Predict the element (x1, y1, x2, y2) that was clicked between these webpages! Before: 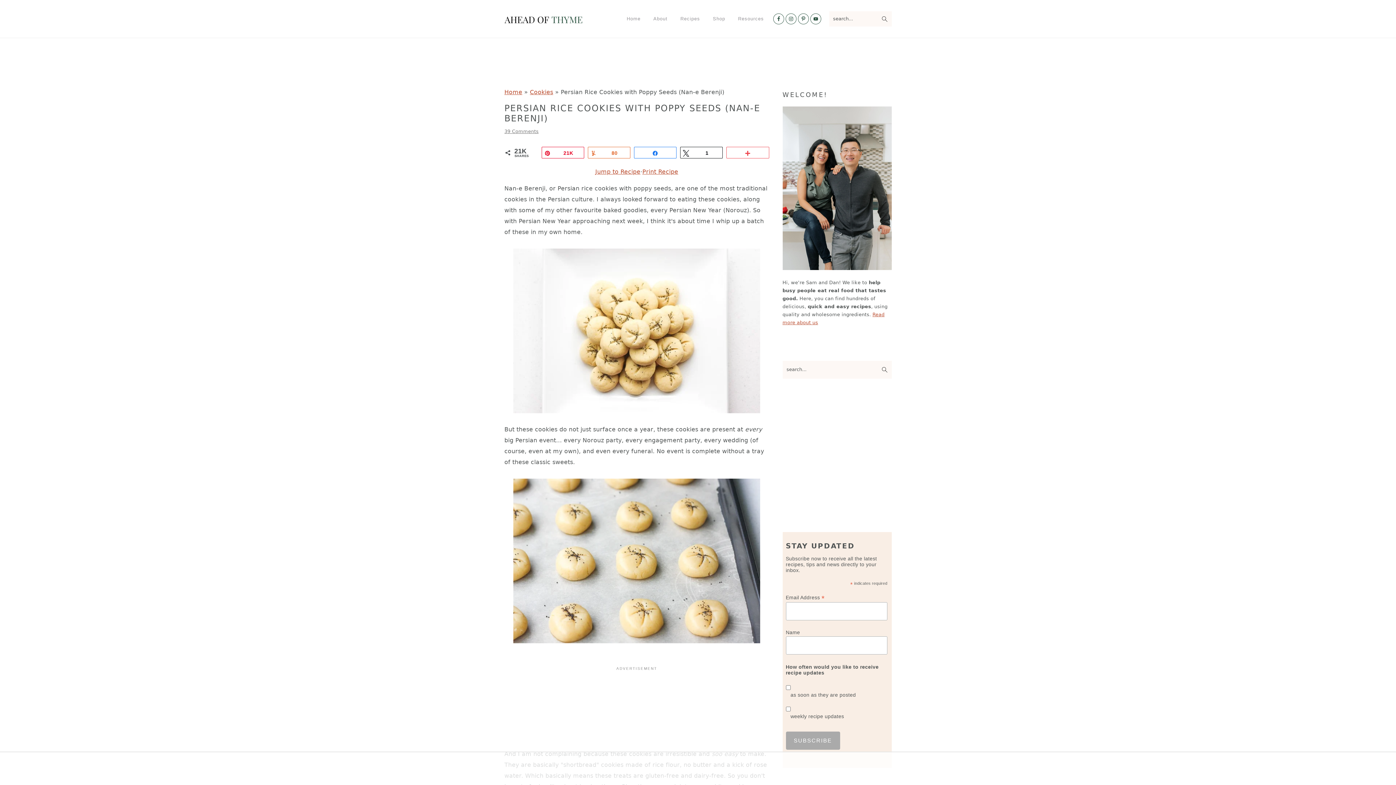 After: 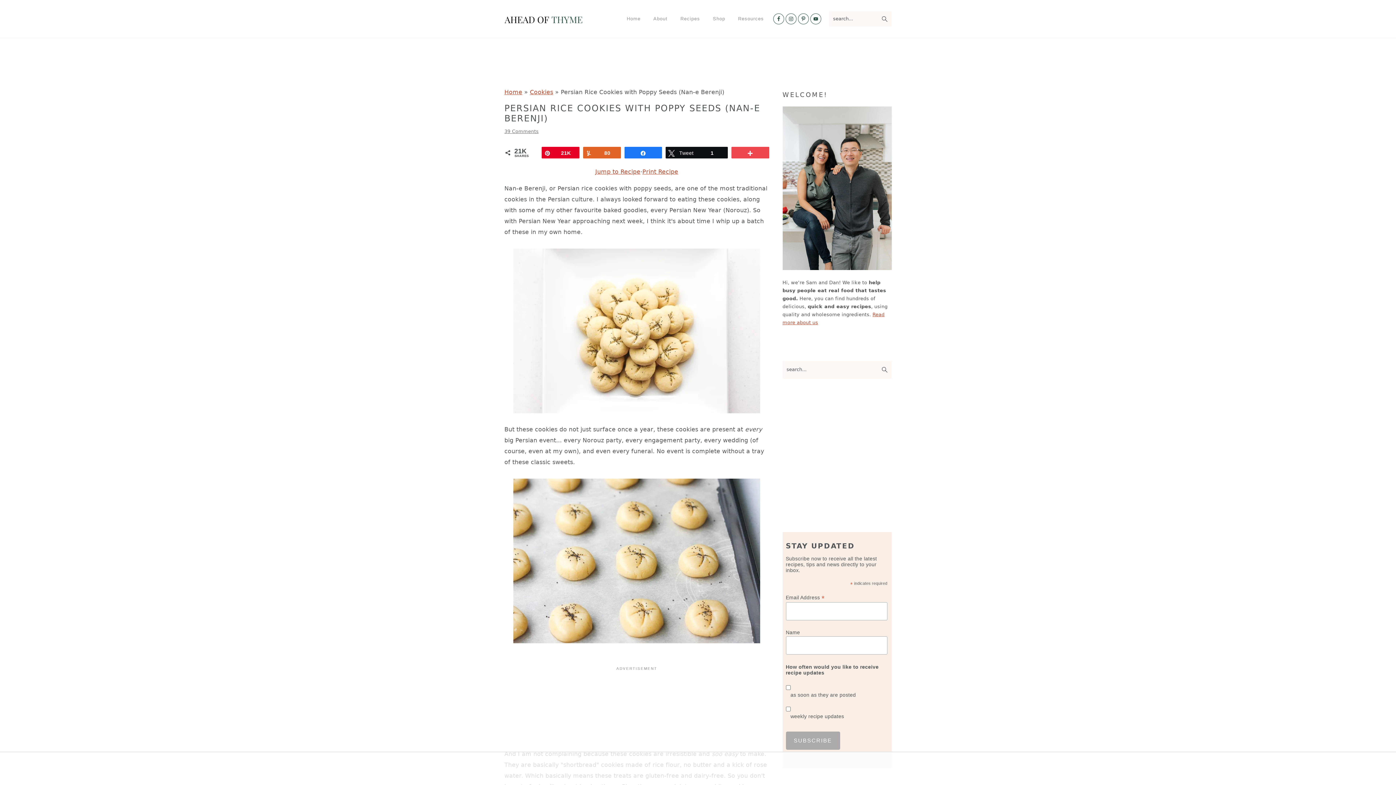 Action: bbox: (680, 147, 722, 158) label: Tweet
1